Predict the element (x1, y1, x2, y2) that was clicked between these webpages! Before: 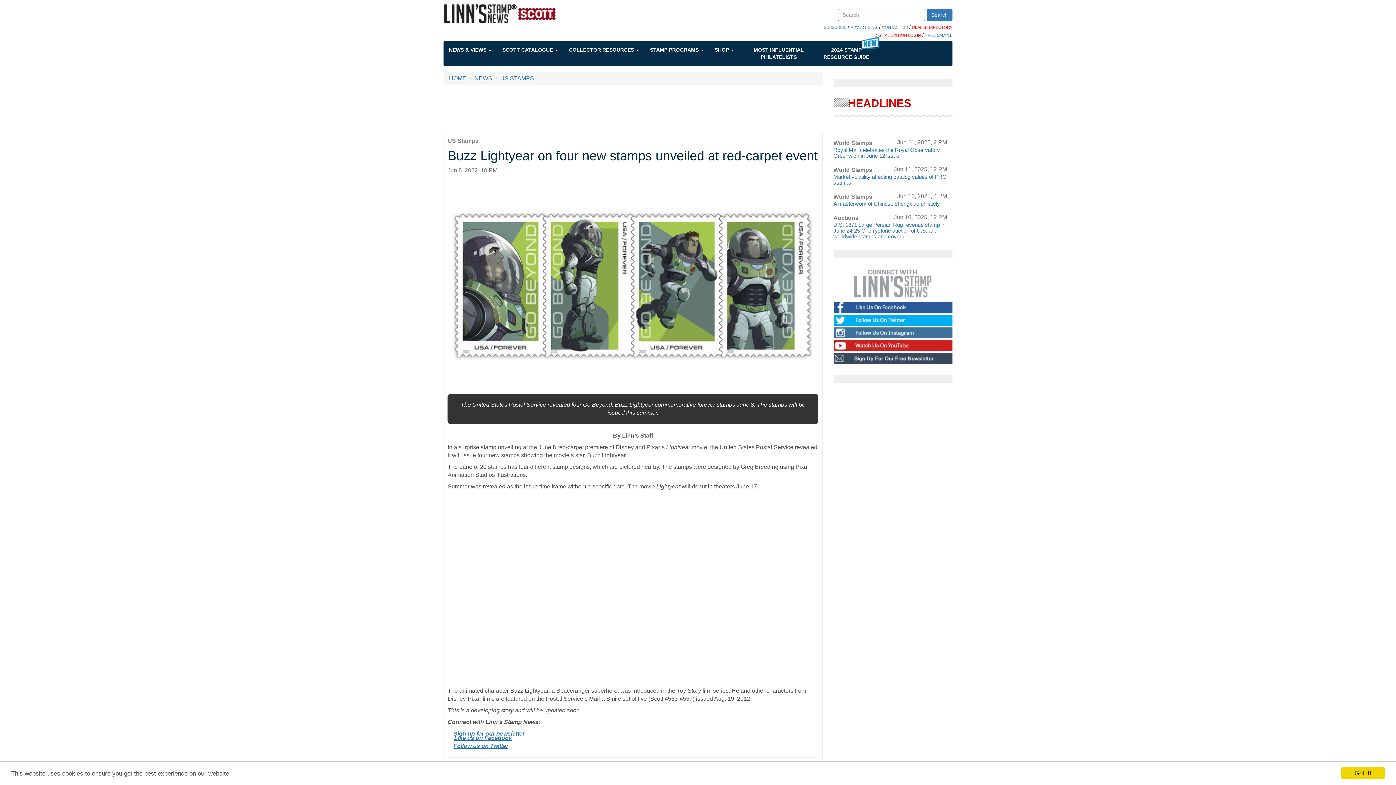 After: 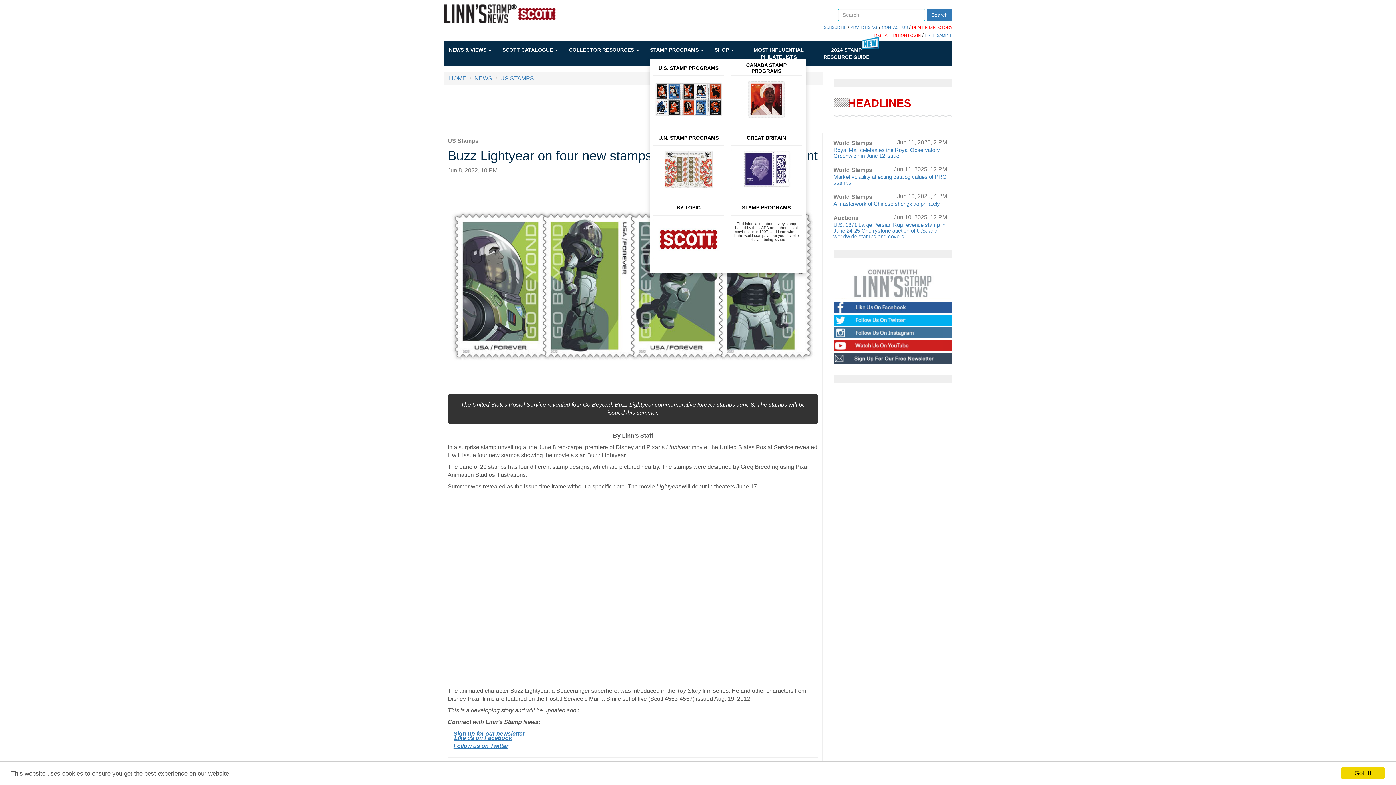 Action: bbox: (650, 40, 714, 59) label: STAMP PROGRAMS 